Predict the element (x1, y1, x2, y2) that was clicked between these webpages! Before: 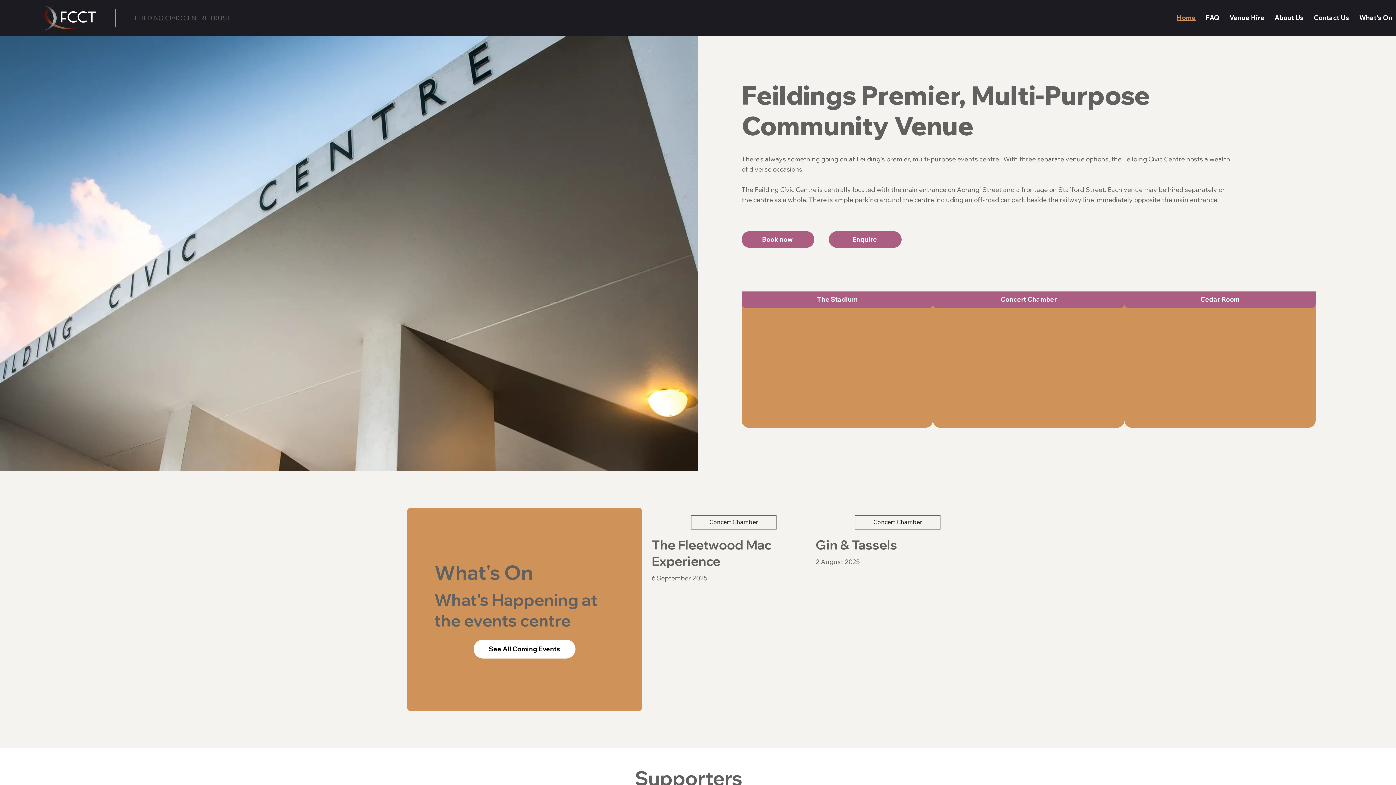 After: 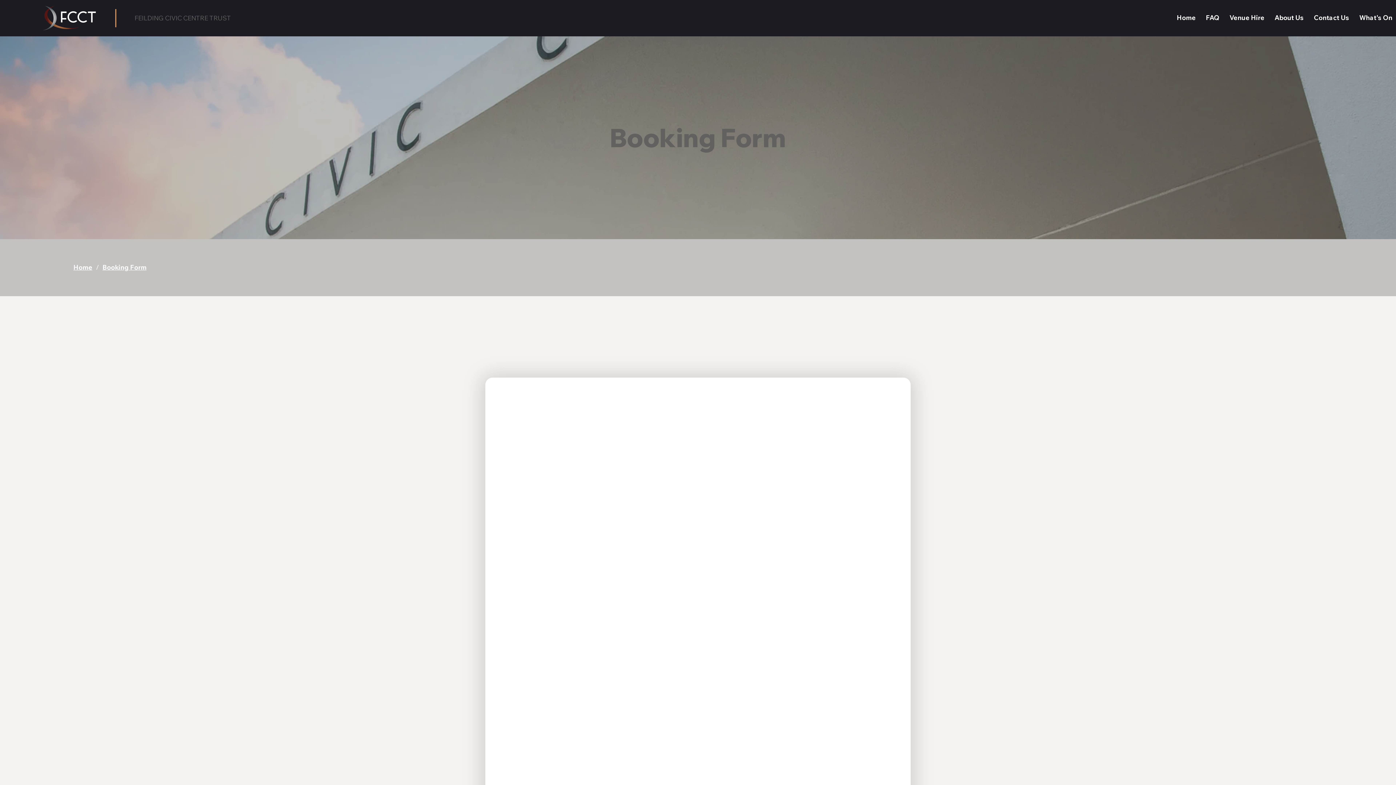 Action: bbox: (741, 231, 814, 247) label: Book now